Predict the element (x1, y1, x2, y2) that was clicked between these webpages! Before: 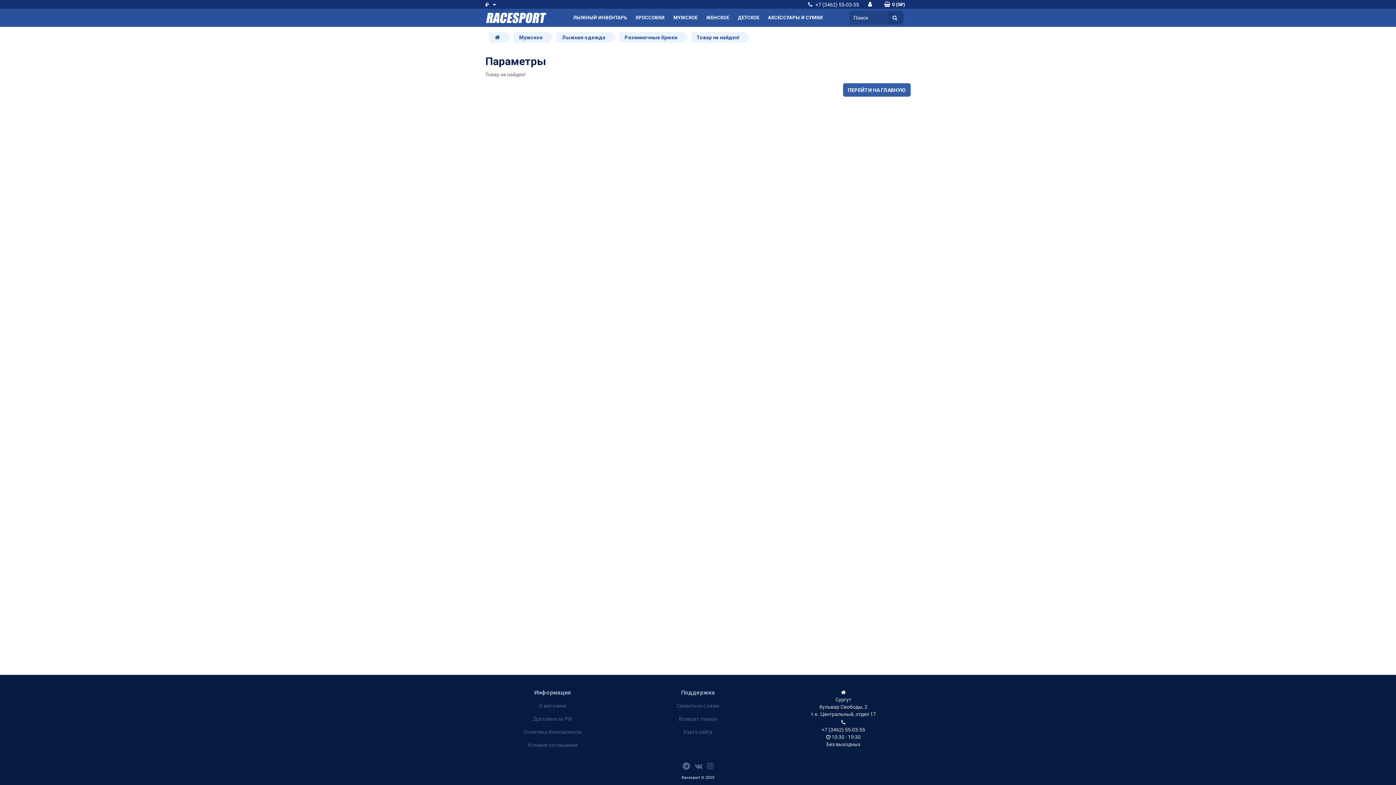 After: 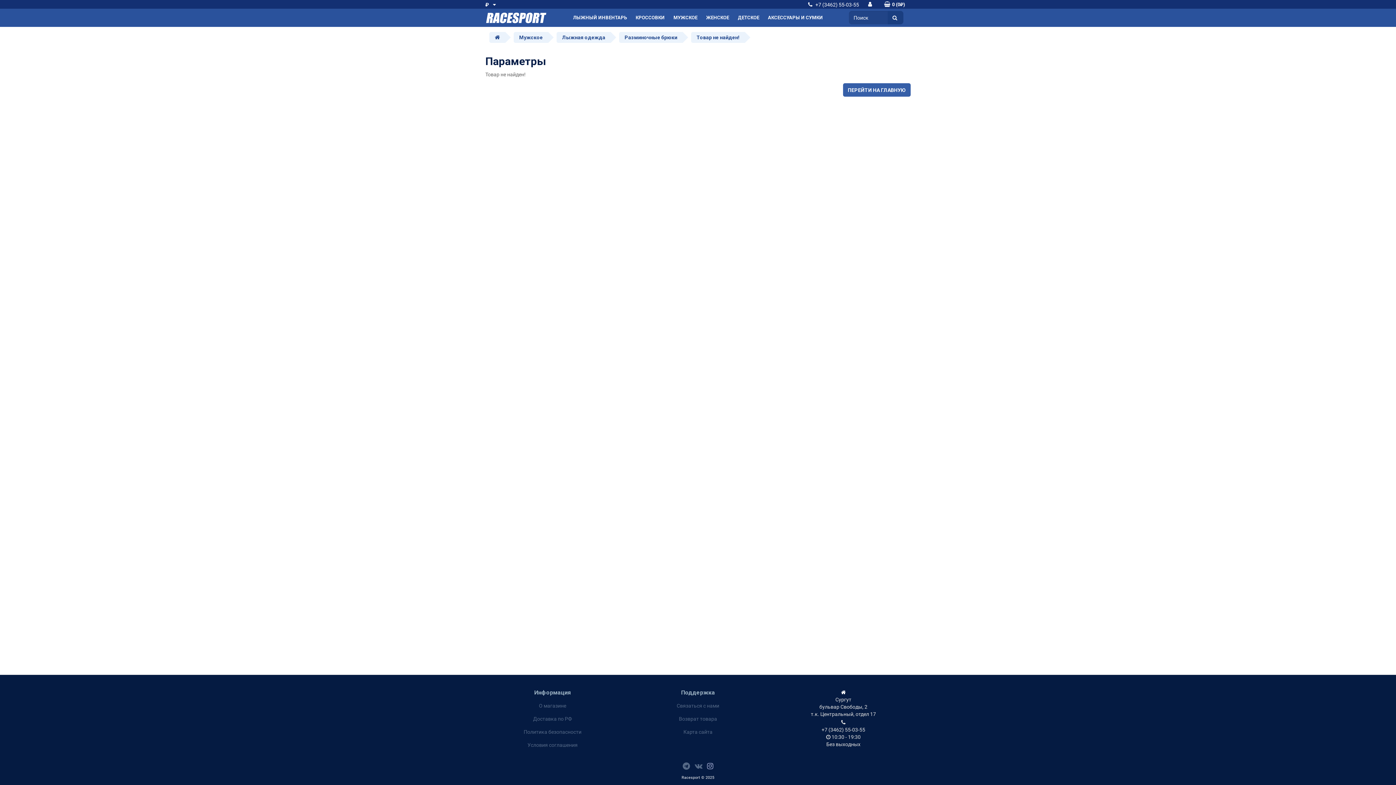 Action: bbox: (705, 762, 715, 772)